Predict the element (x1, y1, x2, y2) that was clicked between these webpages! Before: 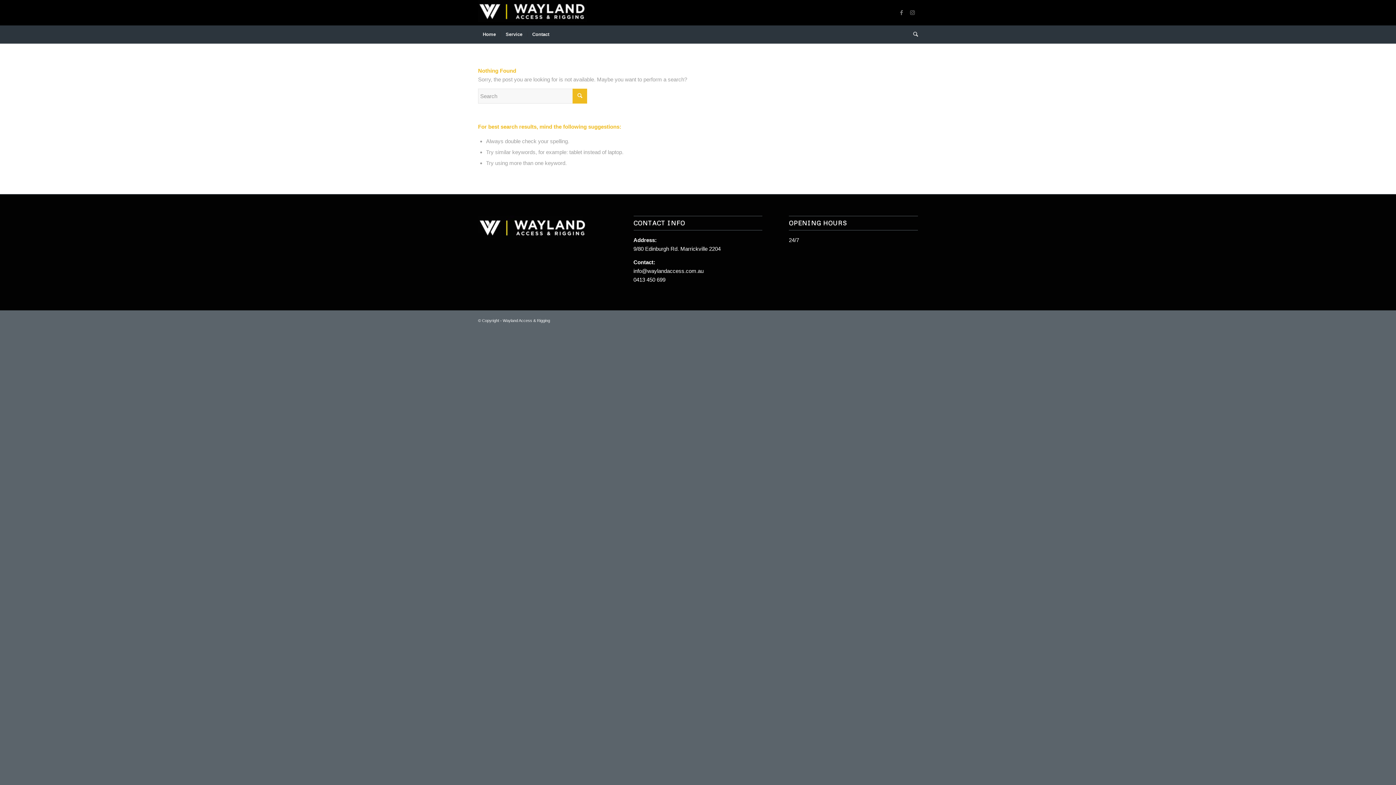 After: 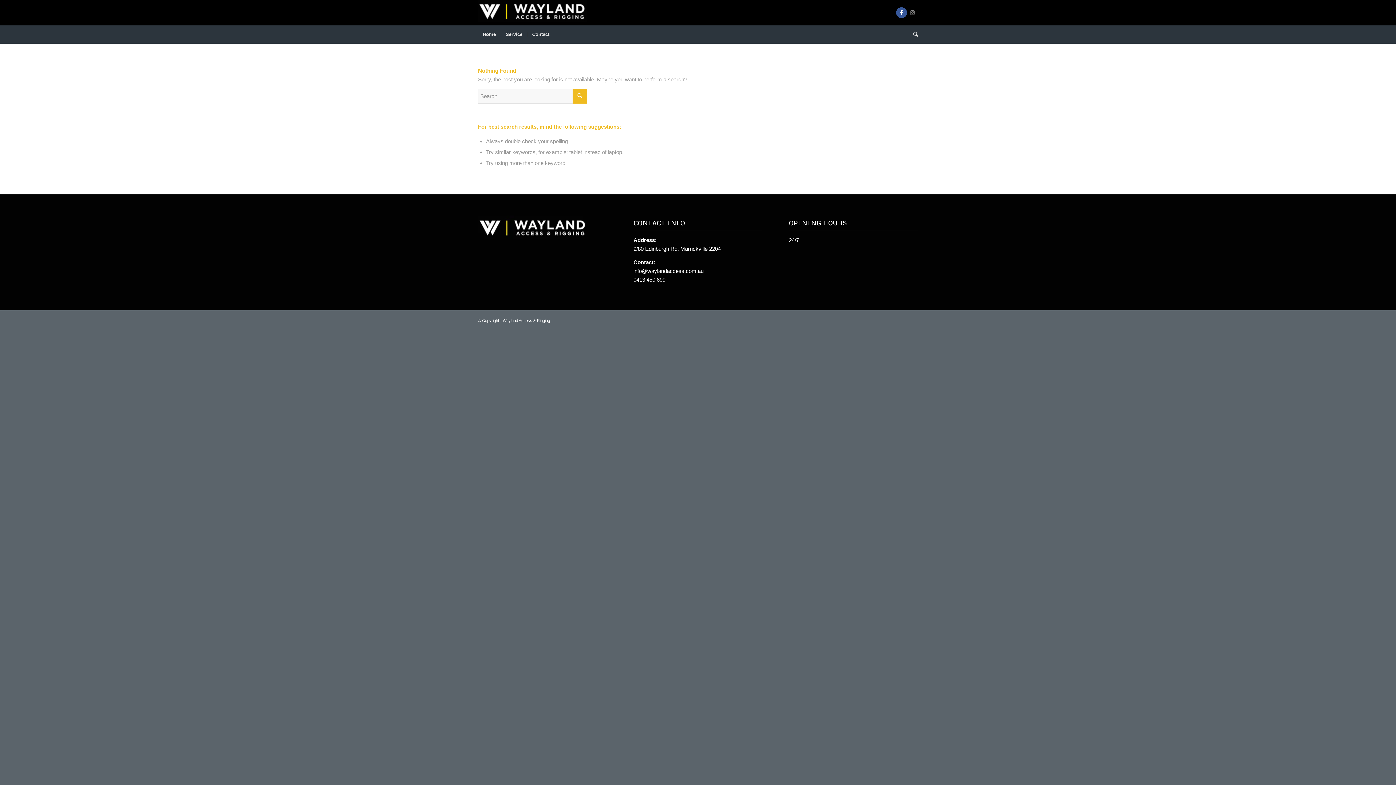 Action: label: Link to Facebook bbox: (896, 7, 907, 18)